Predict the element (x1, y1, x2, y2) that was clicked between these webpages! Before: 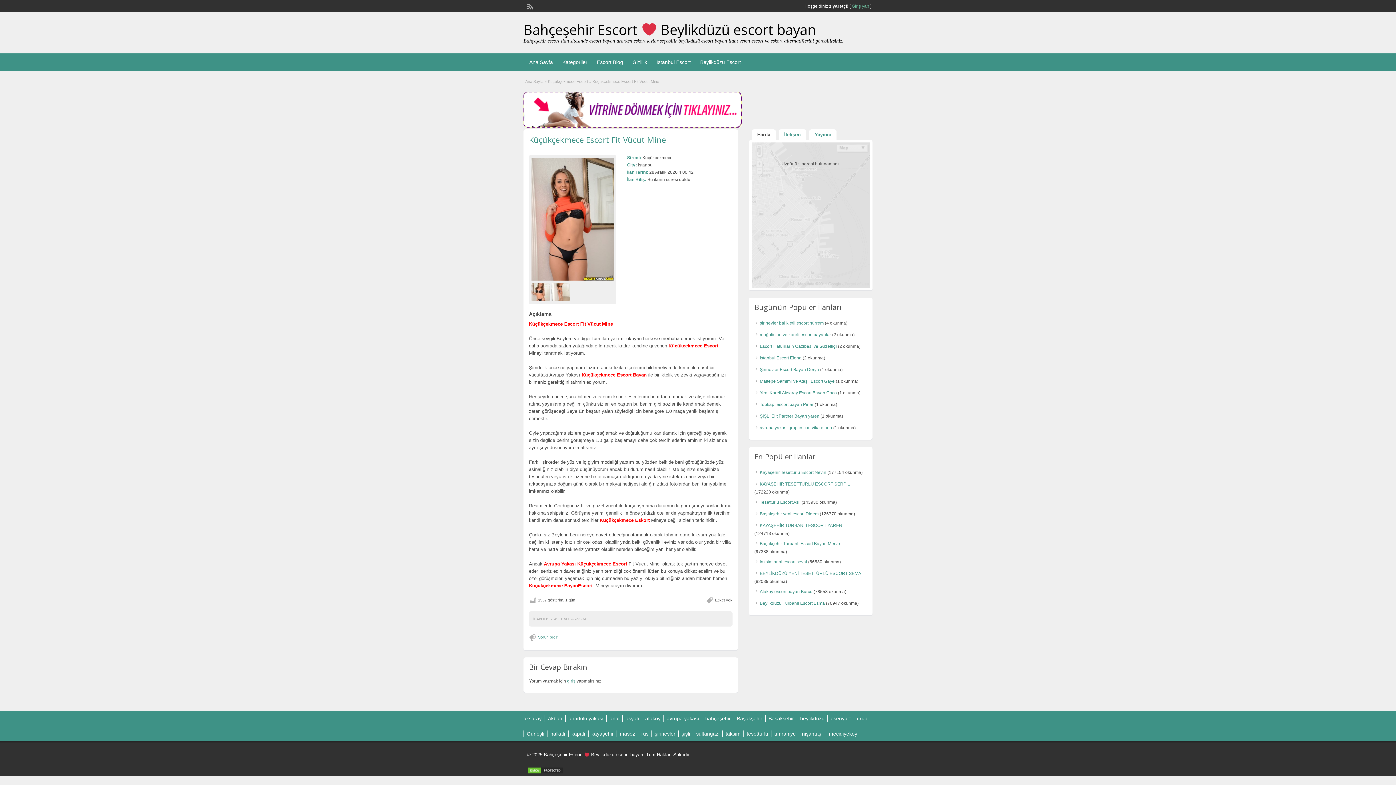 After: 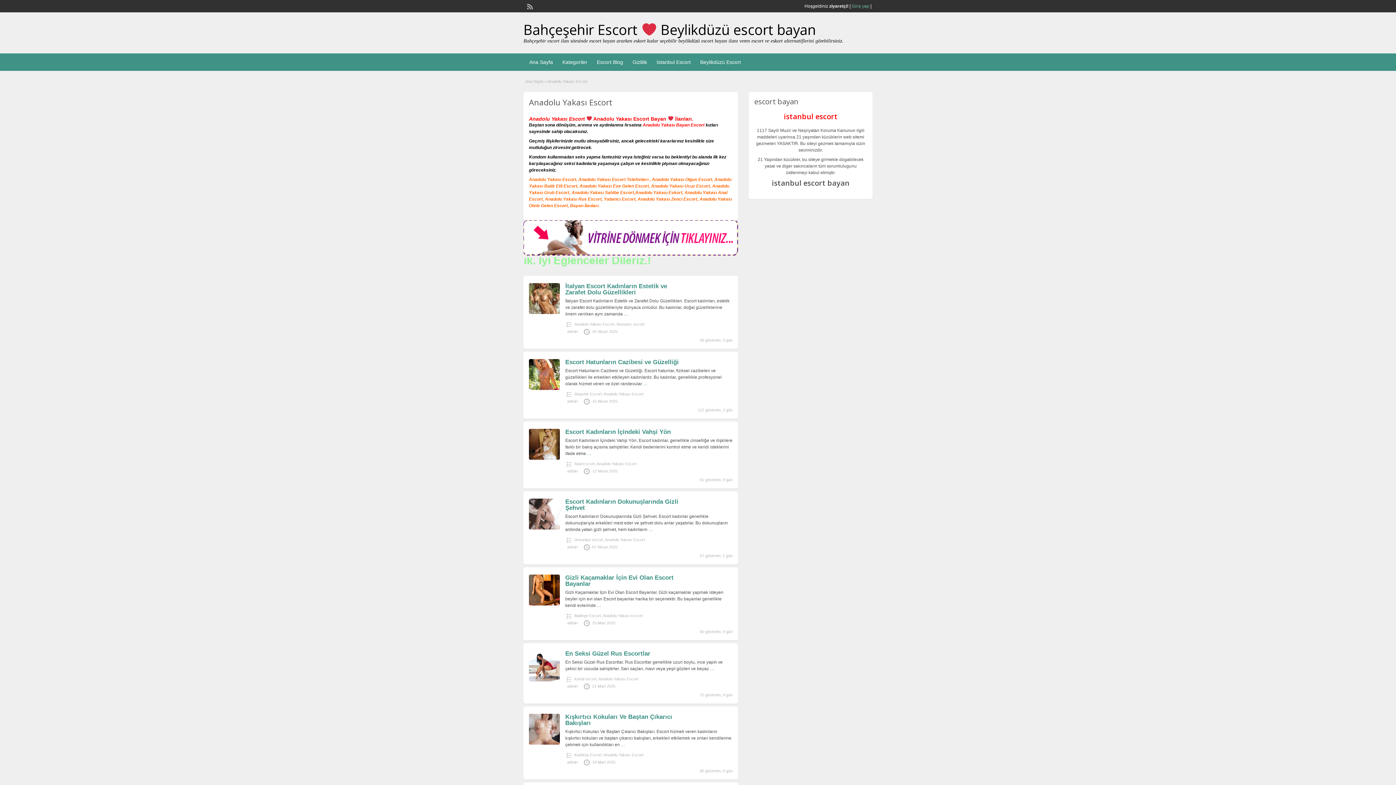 Action: label: anadolu yakası bbox: (568, 716, 603, 721)